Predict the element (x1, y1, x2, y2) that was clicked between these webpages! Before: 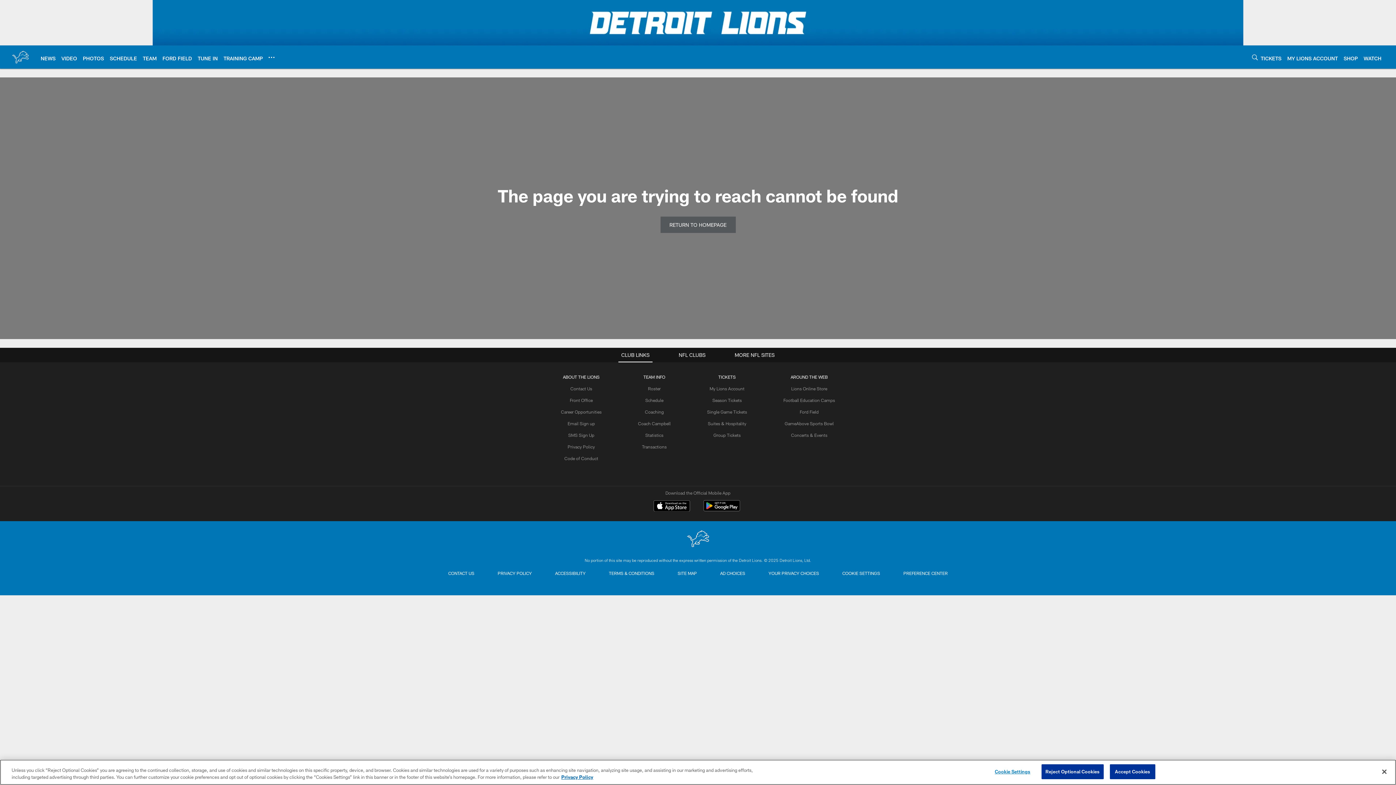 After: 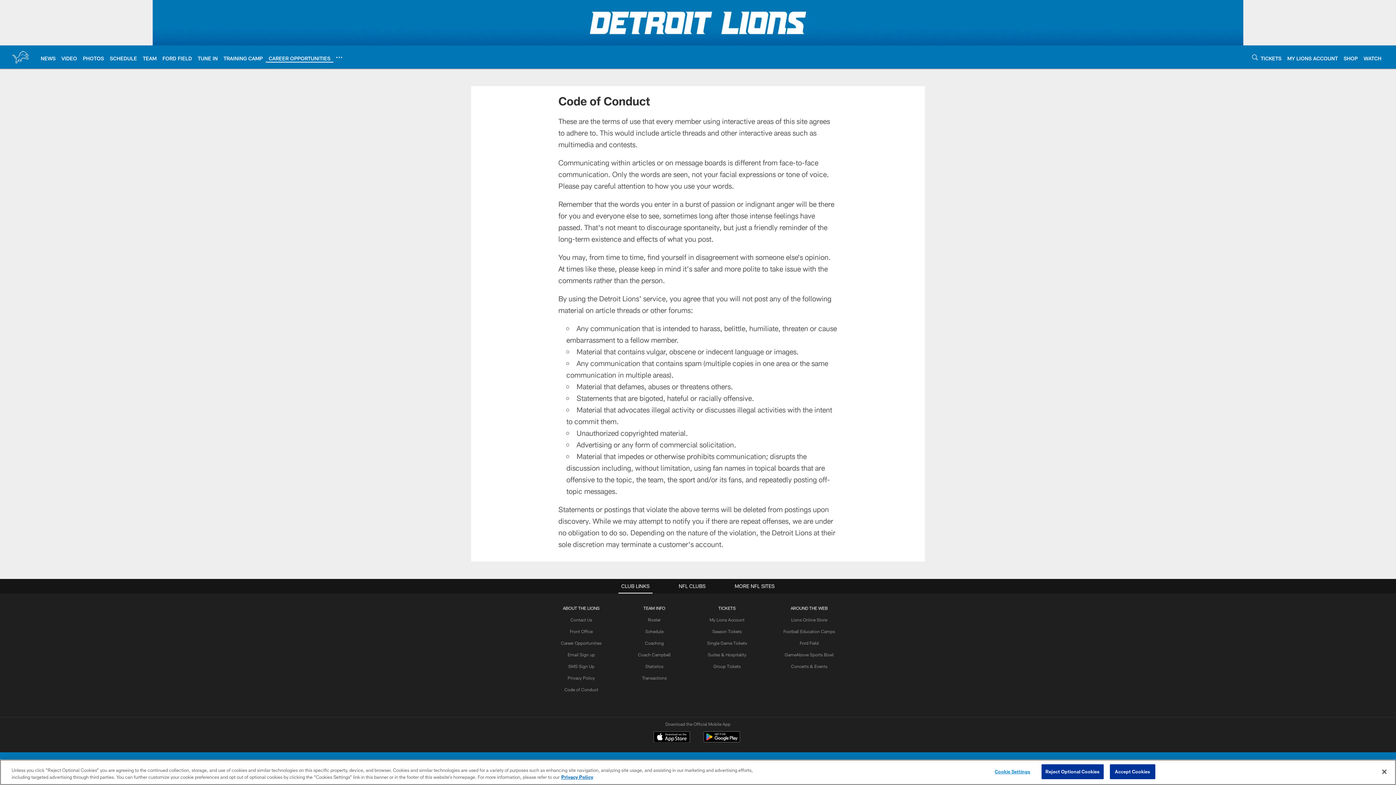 Action: label: Code of Conduct bbox: (564, 456, 598, 461)